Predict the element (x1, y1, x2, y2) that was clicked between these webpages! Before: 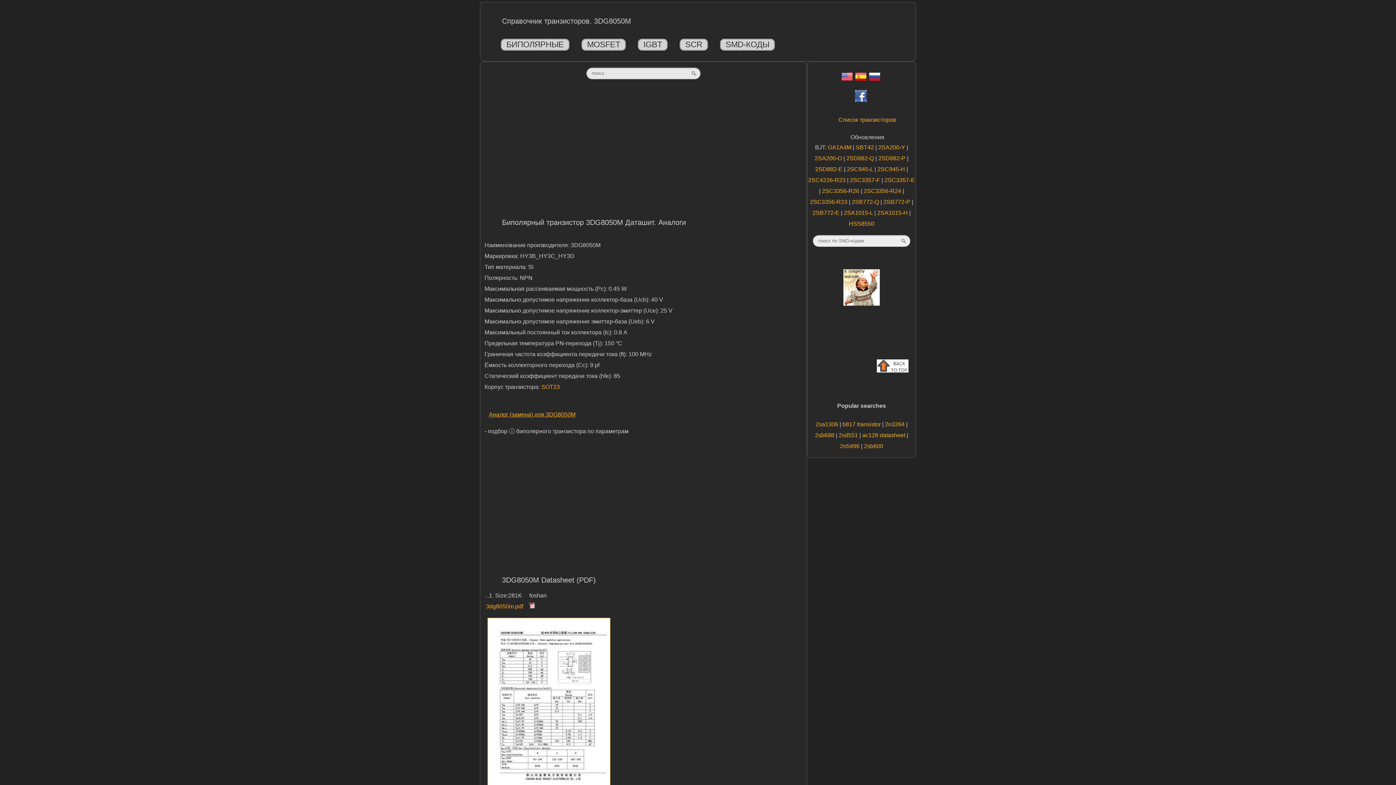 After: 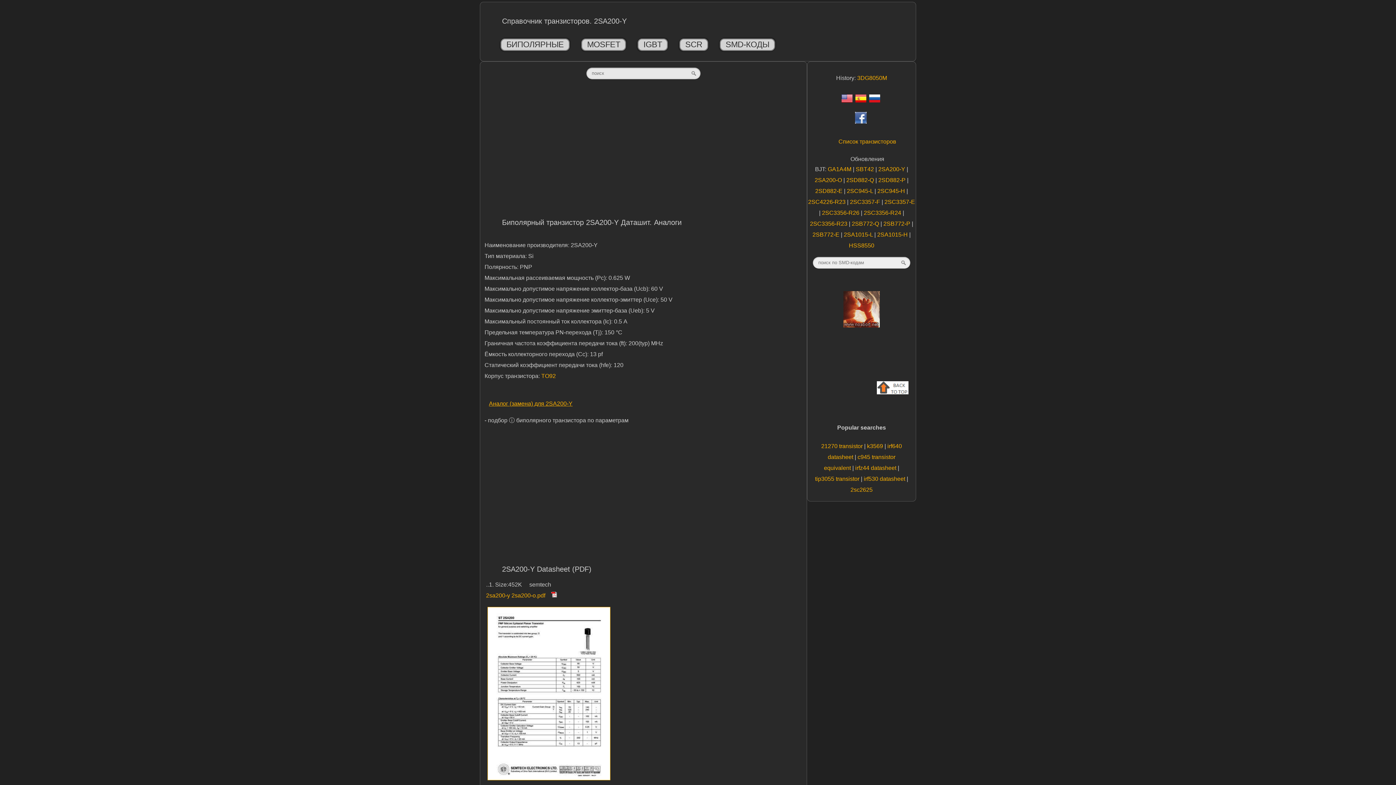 Action: label: 2SA200-Y  bbox: (878, 144, 906, 150)